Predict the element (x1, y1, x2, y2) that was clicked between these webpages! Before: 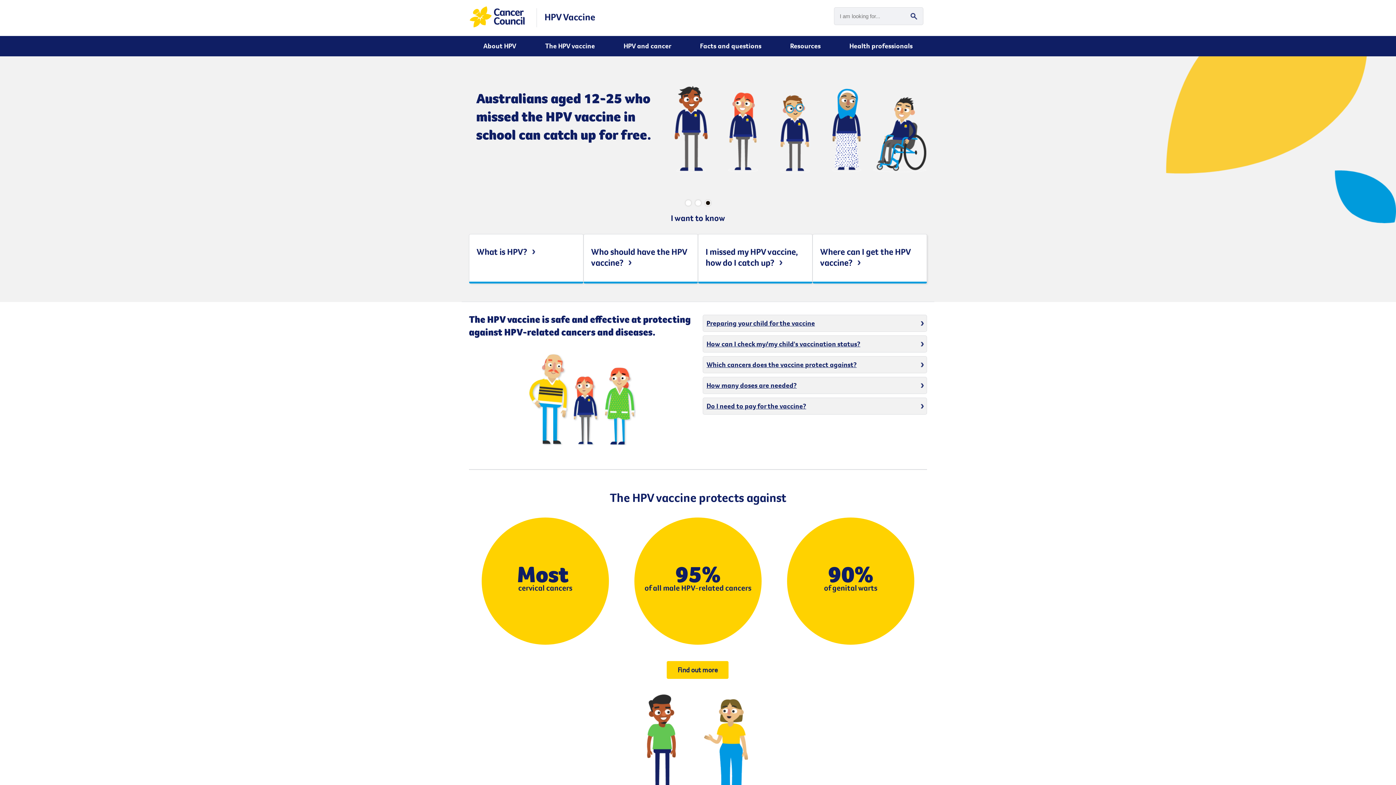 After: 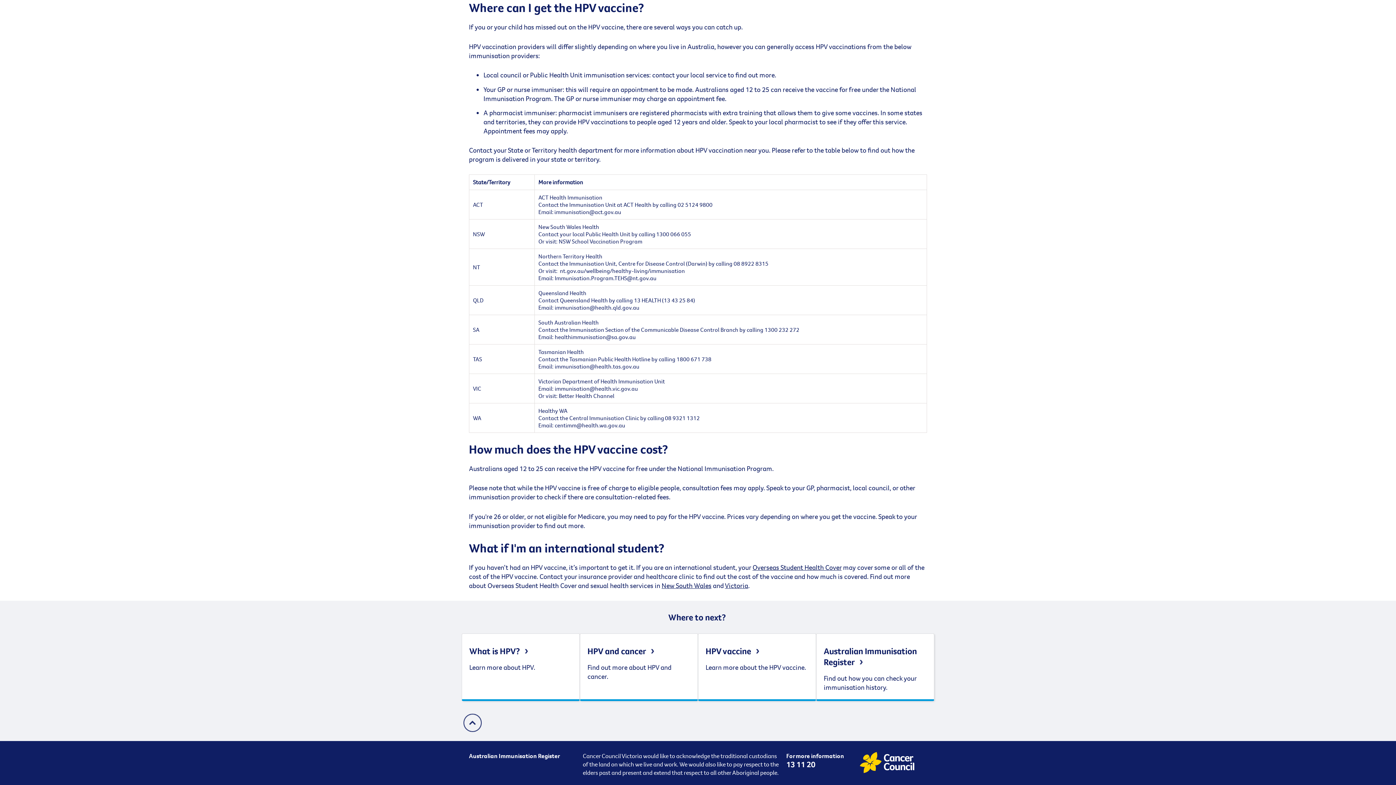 Action: bbox: (820, 246, 911, 267) label: Where can I get the HPV vaccine?